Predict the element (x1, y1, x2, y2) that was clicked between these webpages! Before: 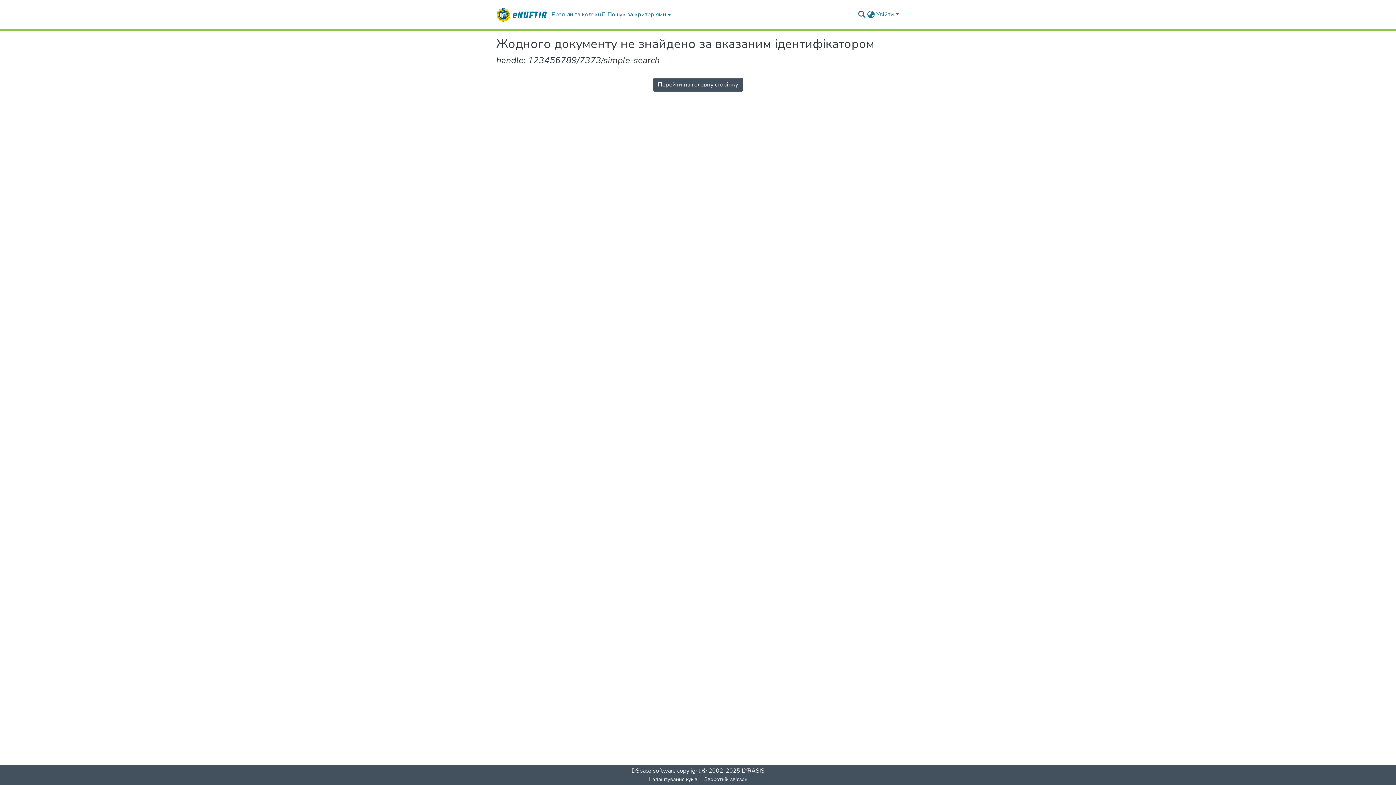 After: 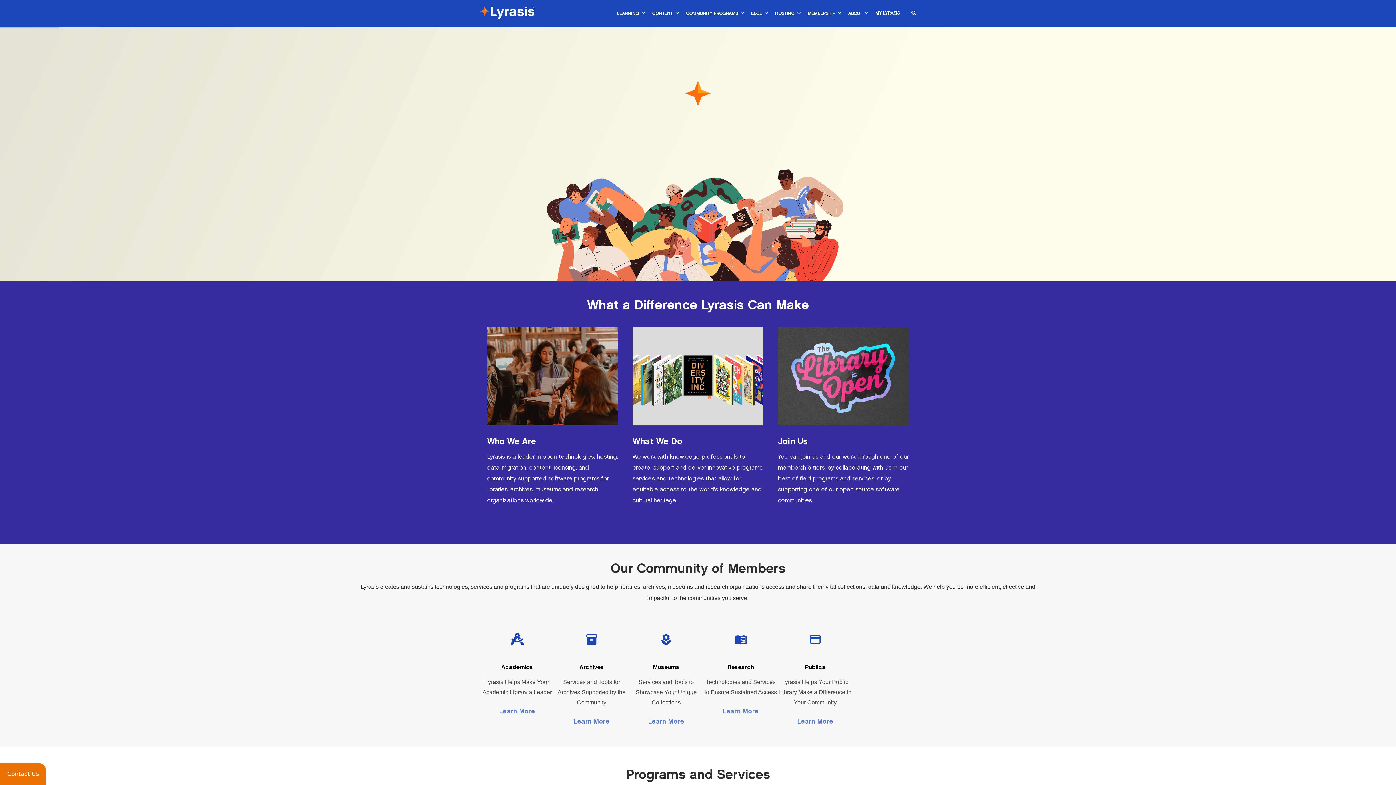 Action: label: LYRASIS bbox: (741, 767, 764, 775)